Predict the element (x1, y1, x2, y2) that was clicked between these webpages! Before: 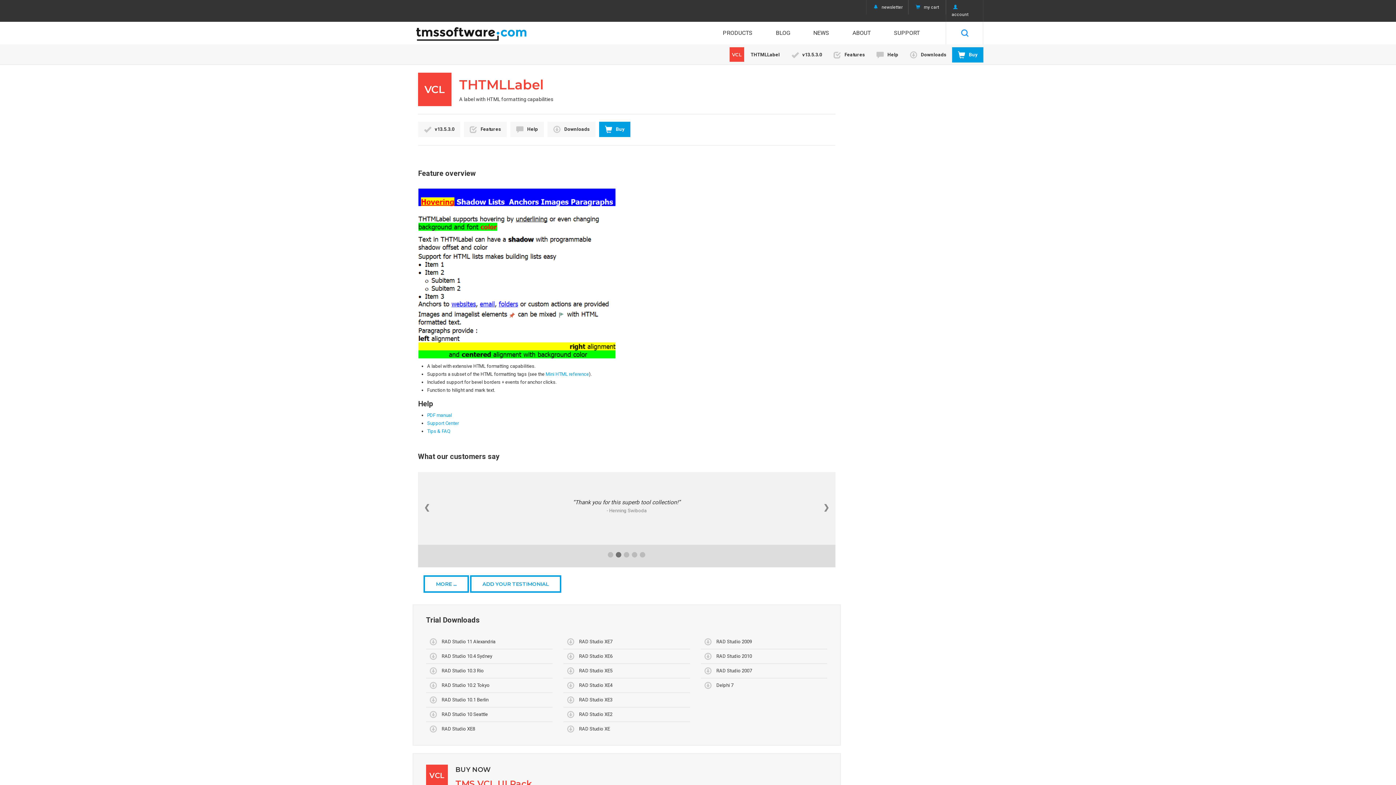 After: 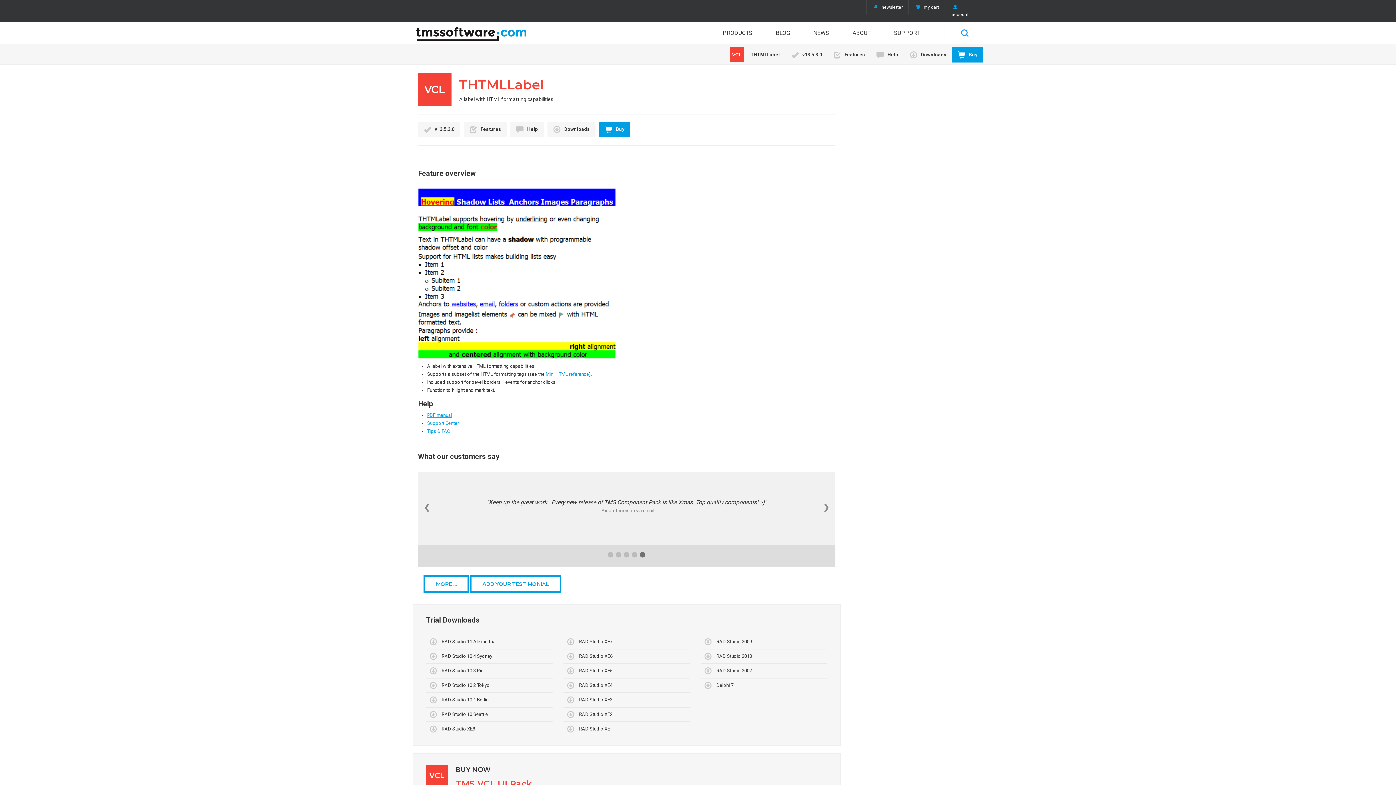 Action: label: PDF manual bbox: (427, 412, 452, 418)